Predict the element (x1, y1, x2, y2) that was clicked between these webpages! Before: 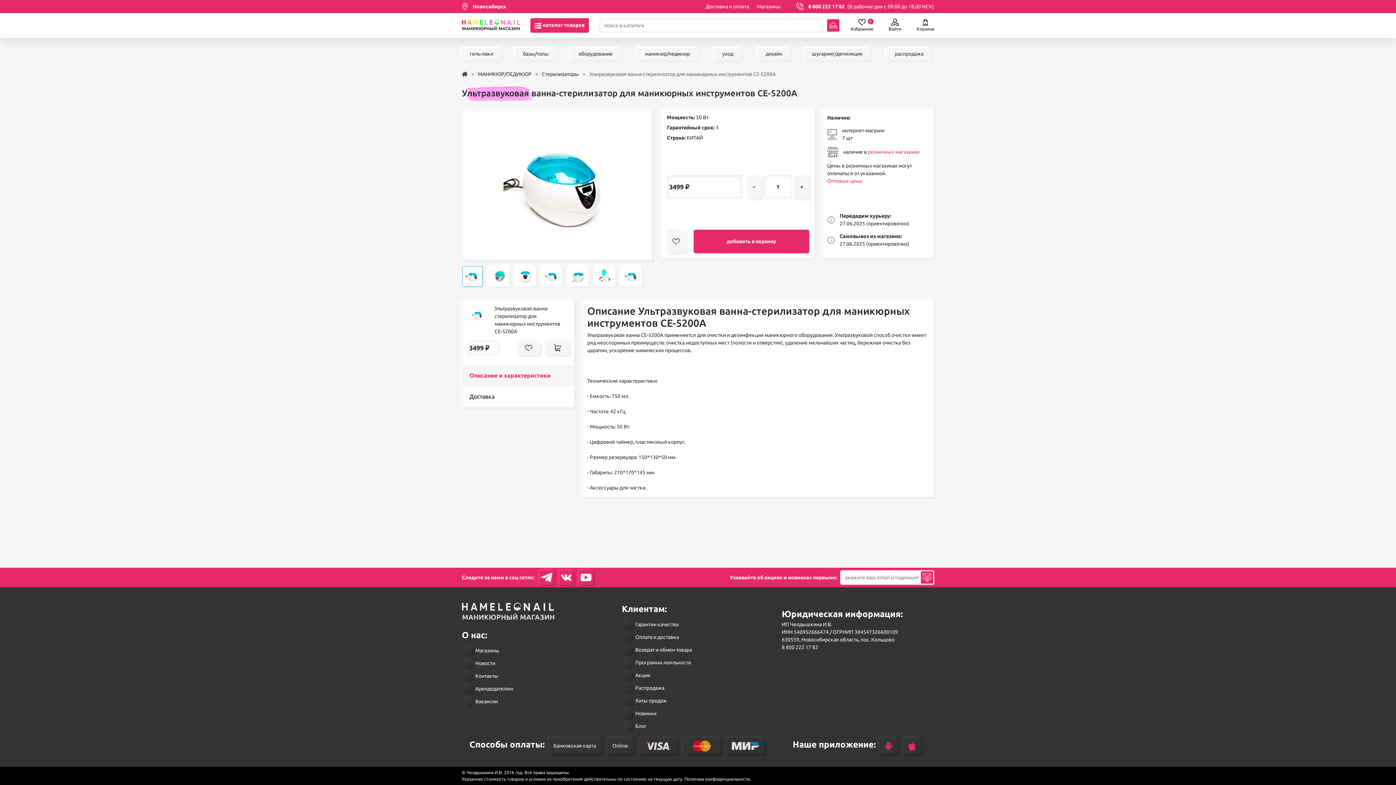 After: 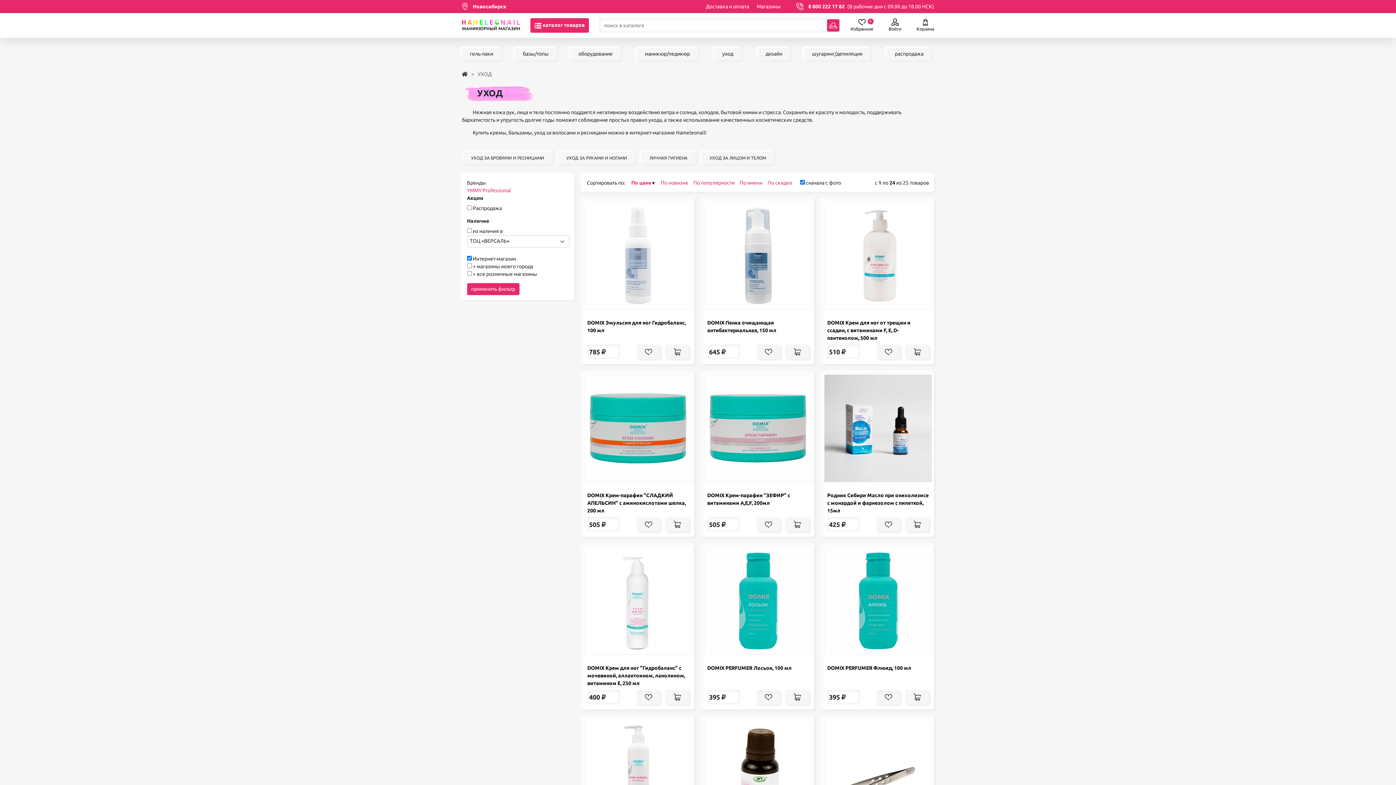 Action: label: уход bbox: (714, 48, 741, 60)